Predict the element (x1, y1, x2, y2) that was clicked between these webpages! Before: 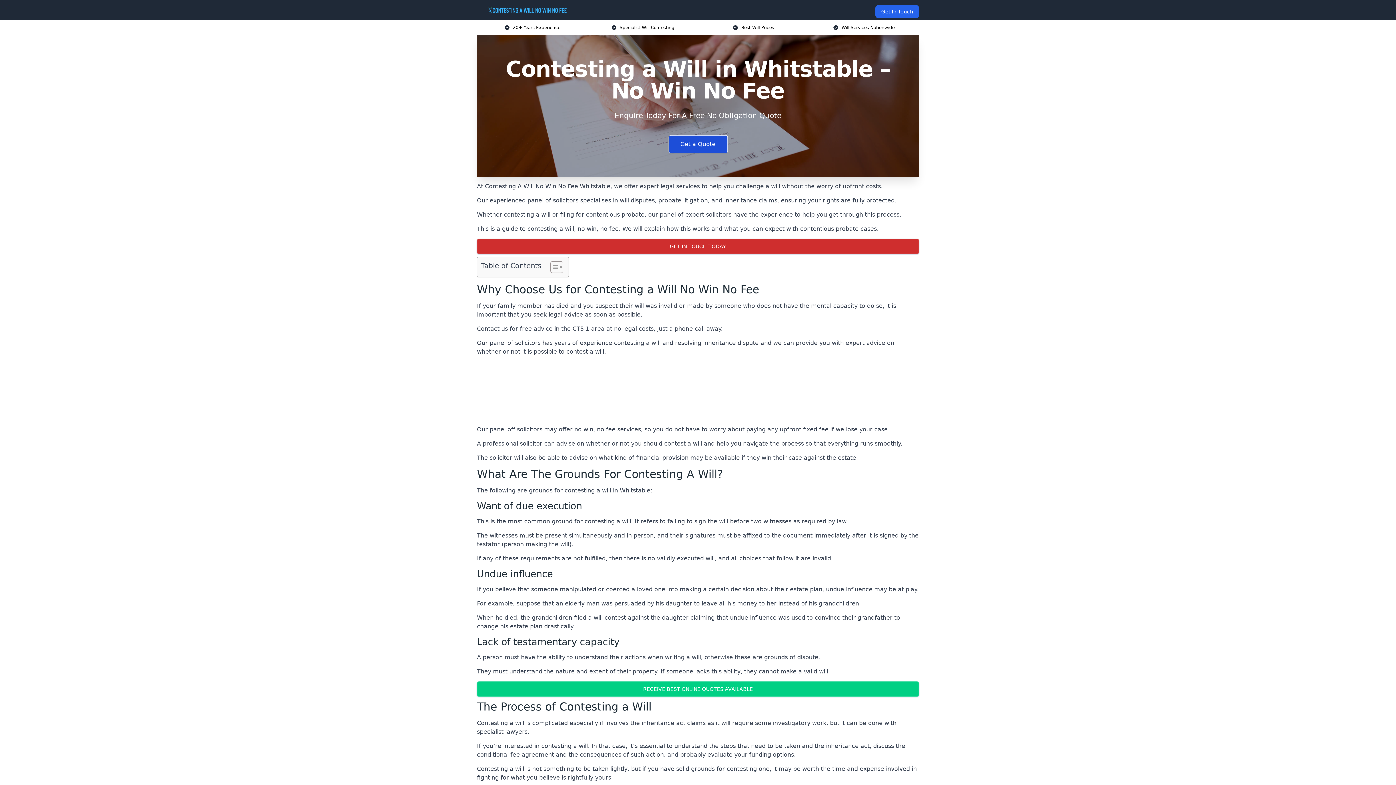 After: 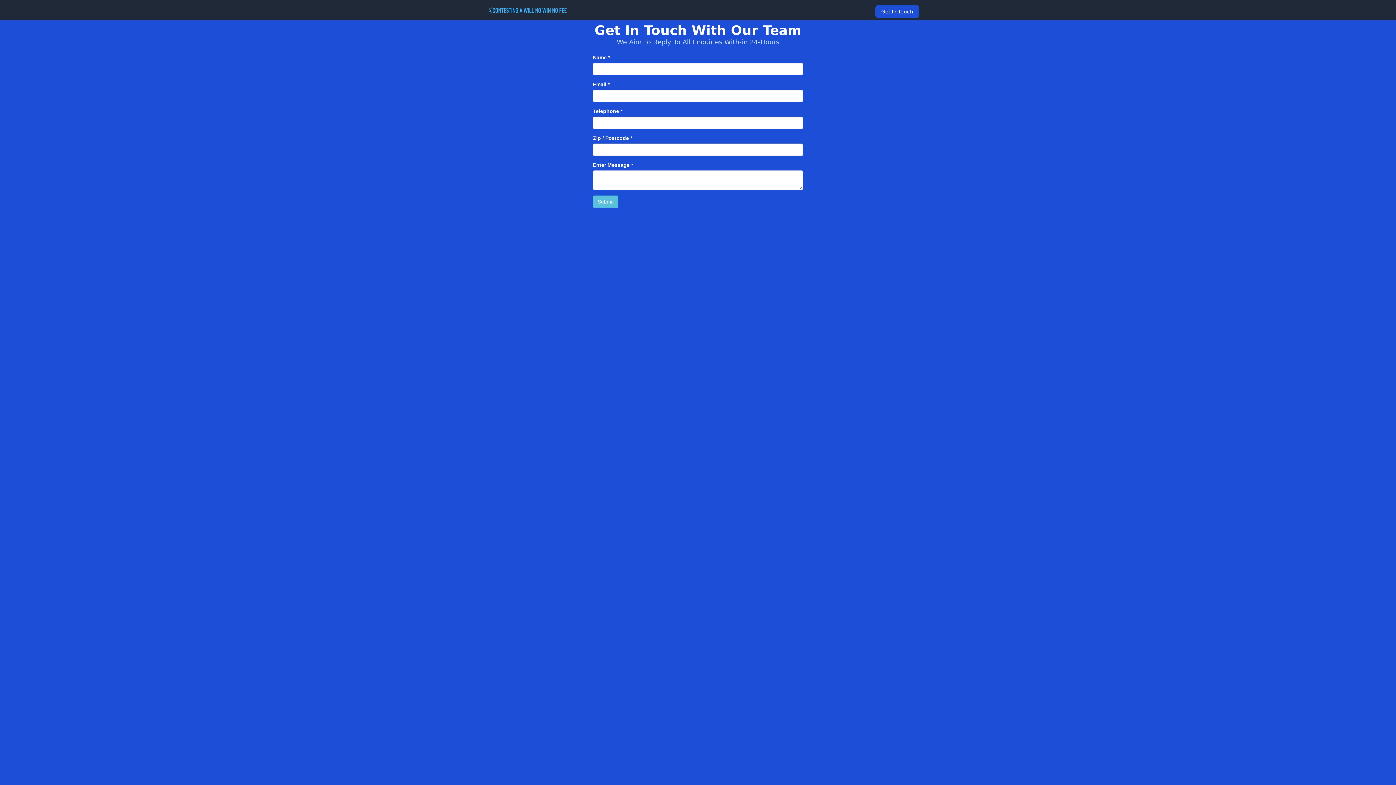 Action: bbox: (875, 5, 919, 18) label: Get In Touch